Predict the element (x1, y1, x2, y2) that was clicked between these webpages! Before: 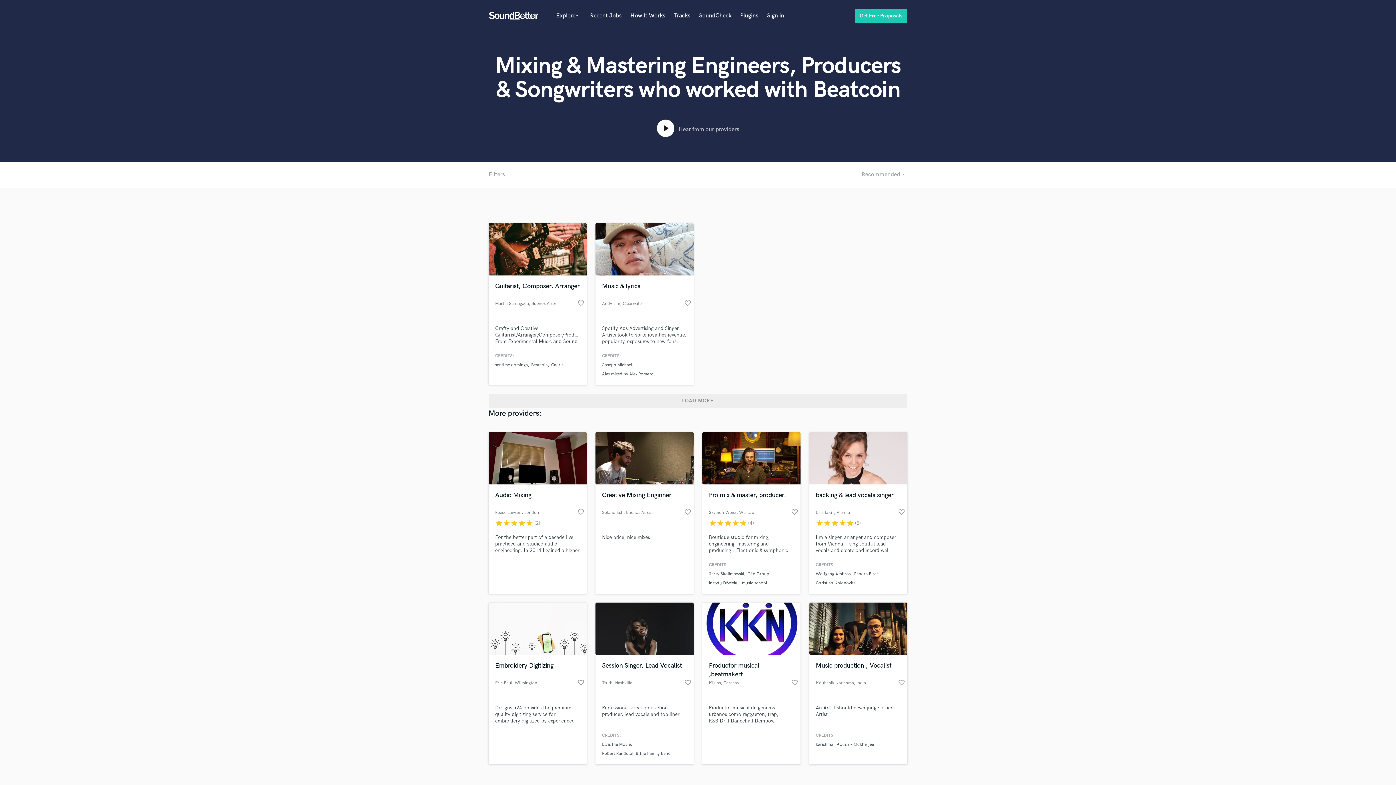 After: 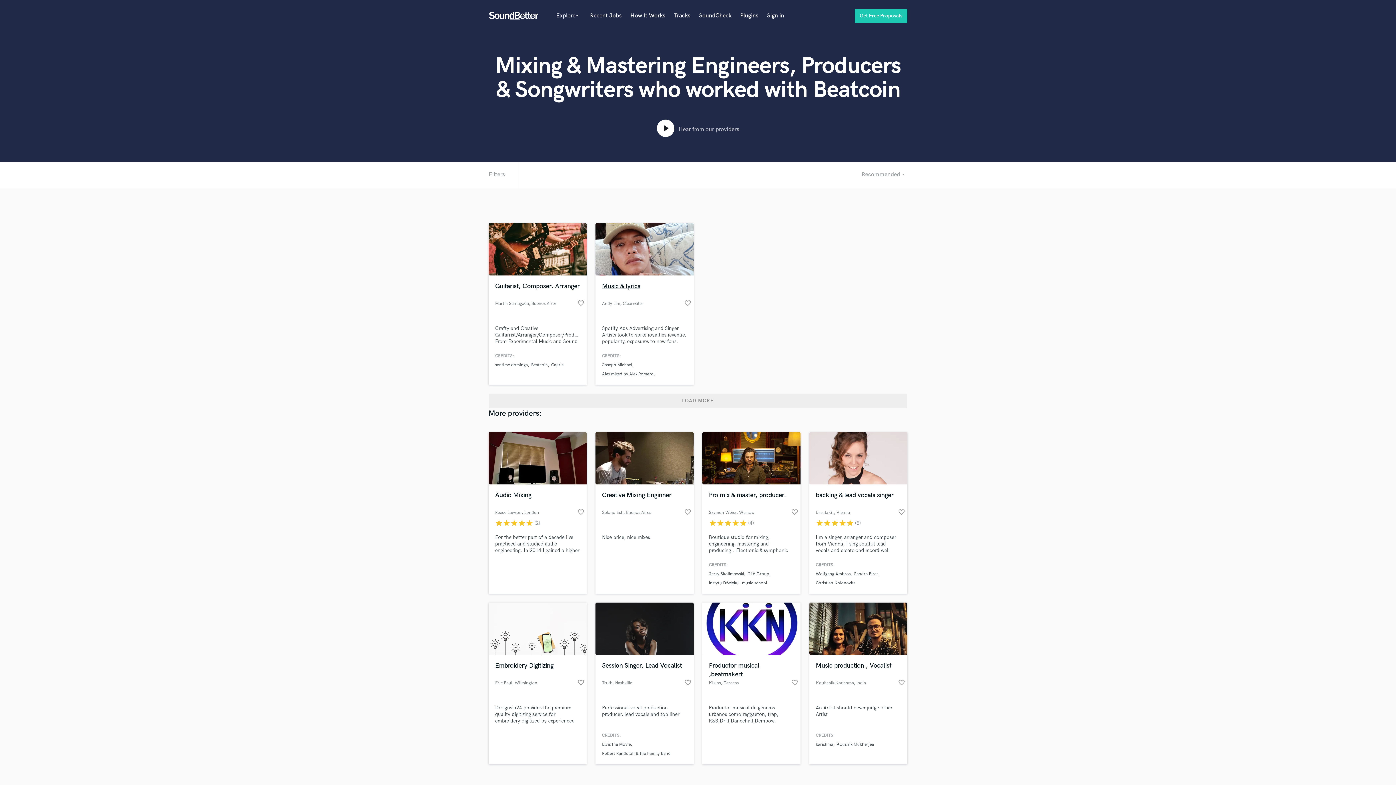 Action: bbox: (602, 282, 687, 299) label: Music & lyrics